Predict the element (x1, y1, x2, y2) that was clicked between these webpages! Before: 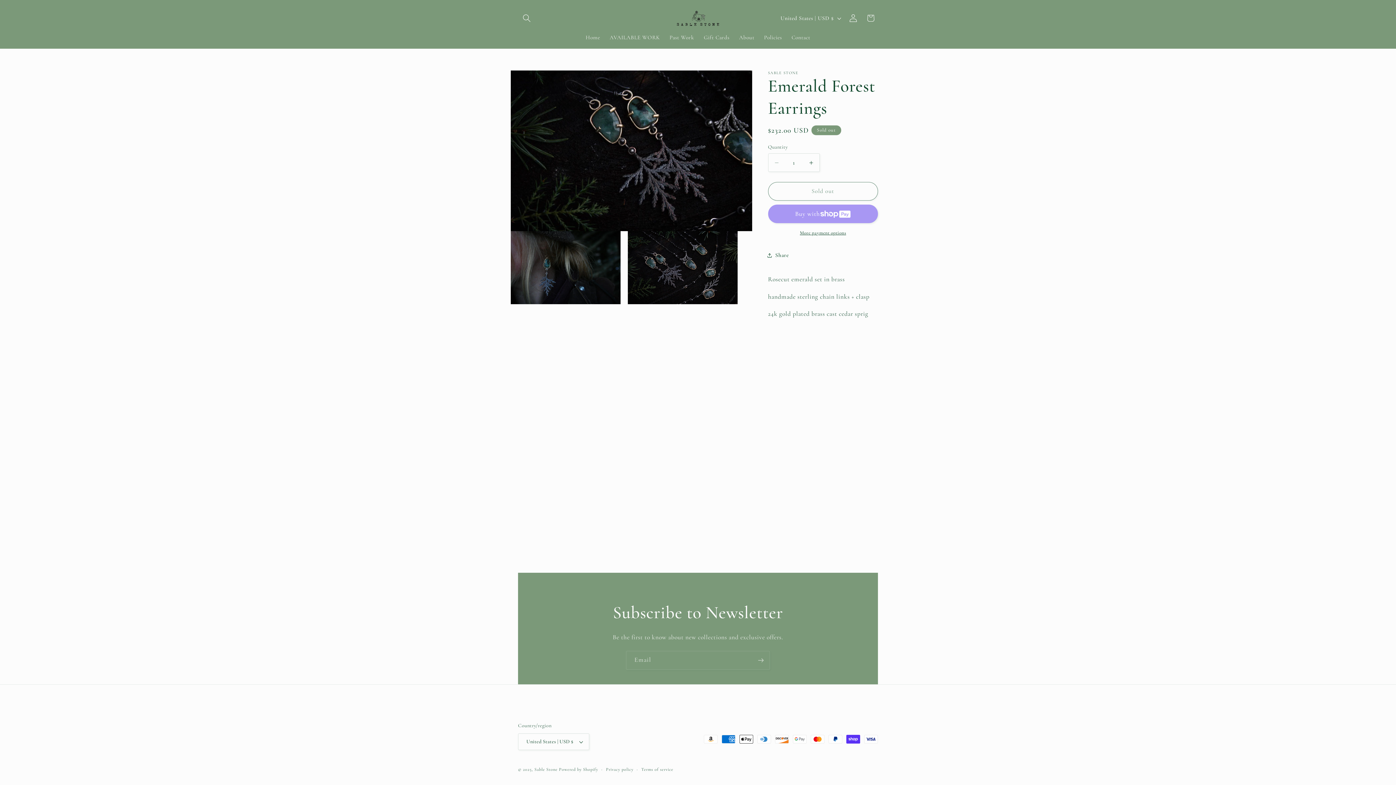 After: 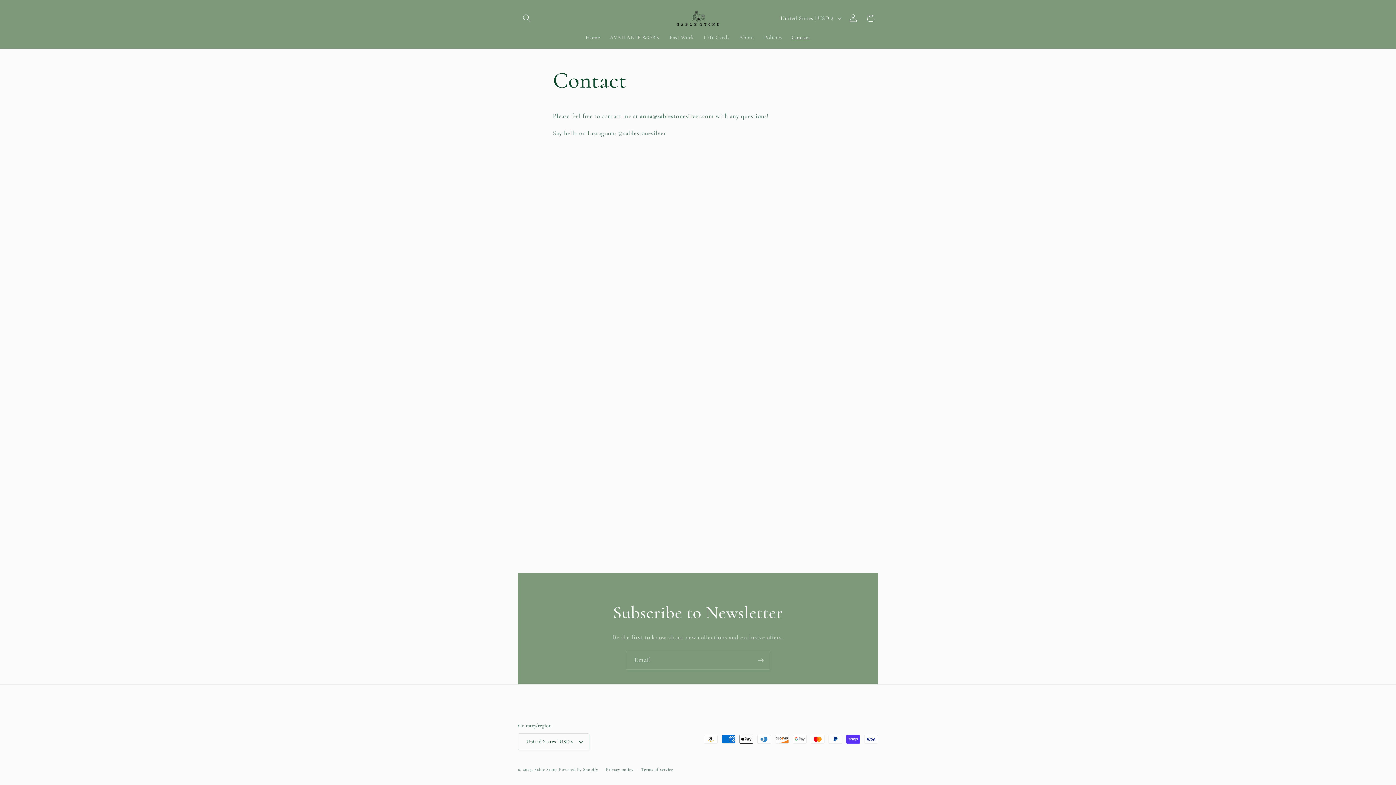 Action: label: Contact bbox: (786, 29, 815, 45)